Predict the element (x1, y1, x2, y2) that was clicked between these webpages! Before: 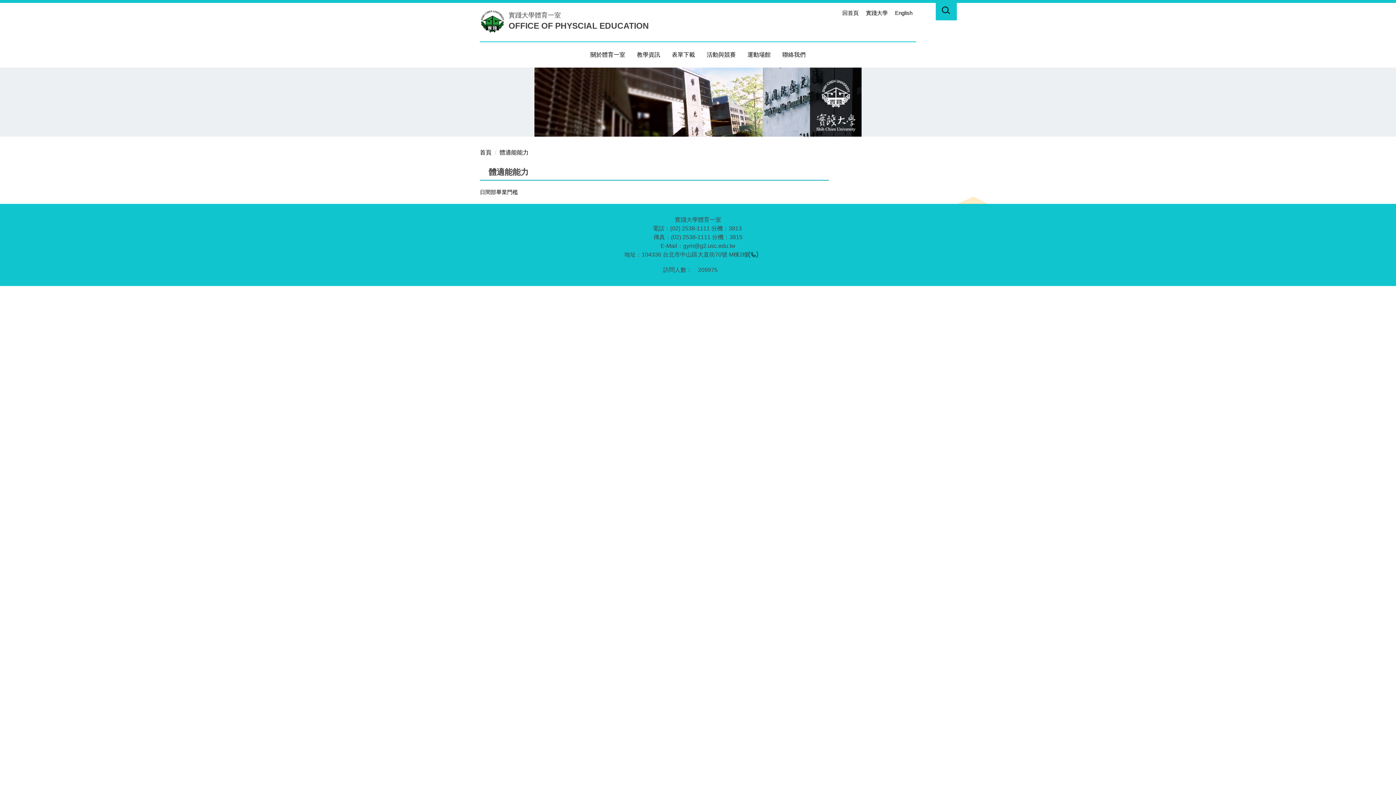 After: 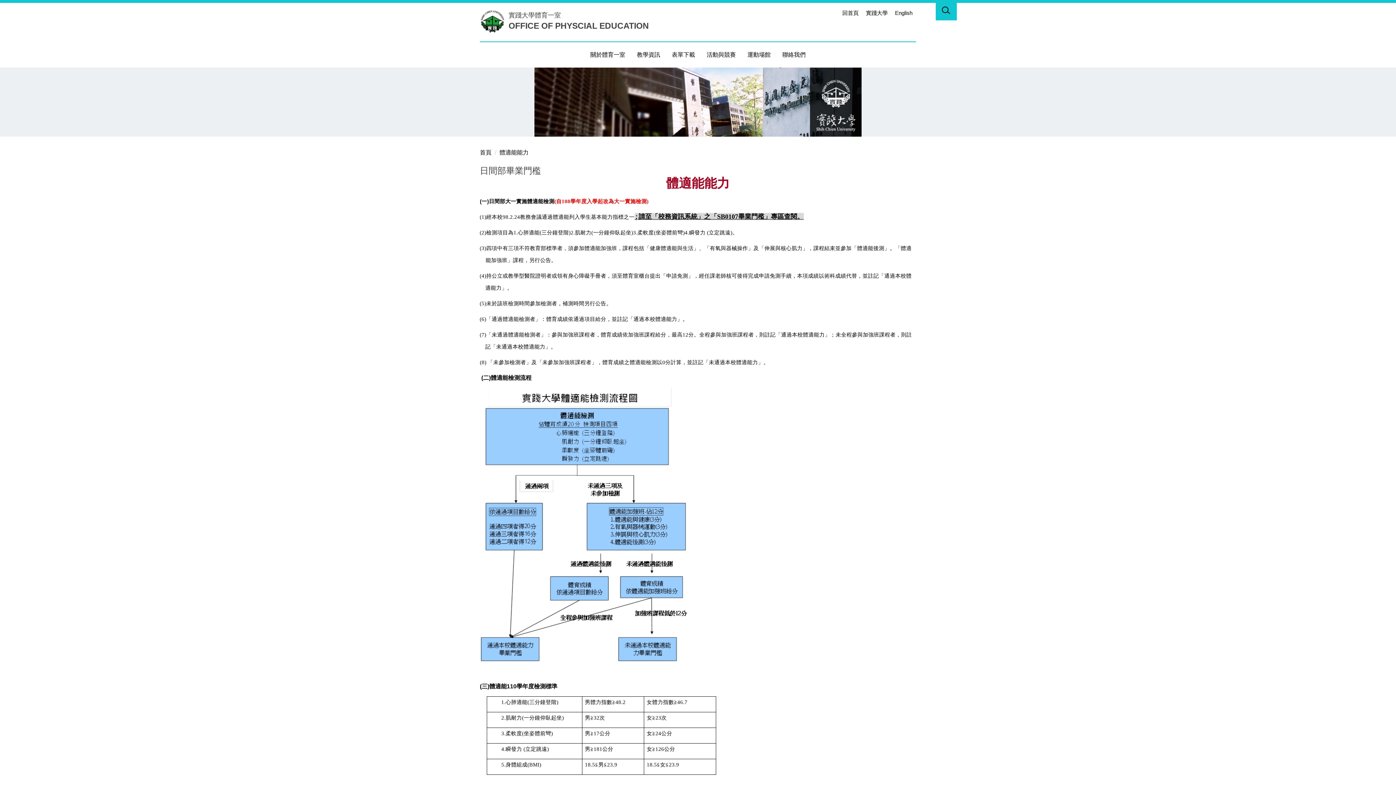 Action: label: 日間部畢業門檻 bbox: (480, 189, 518, 195)